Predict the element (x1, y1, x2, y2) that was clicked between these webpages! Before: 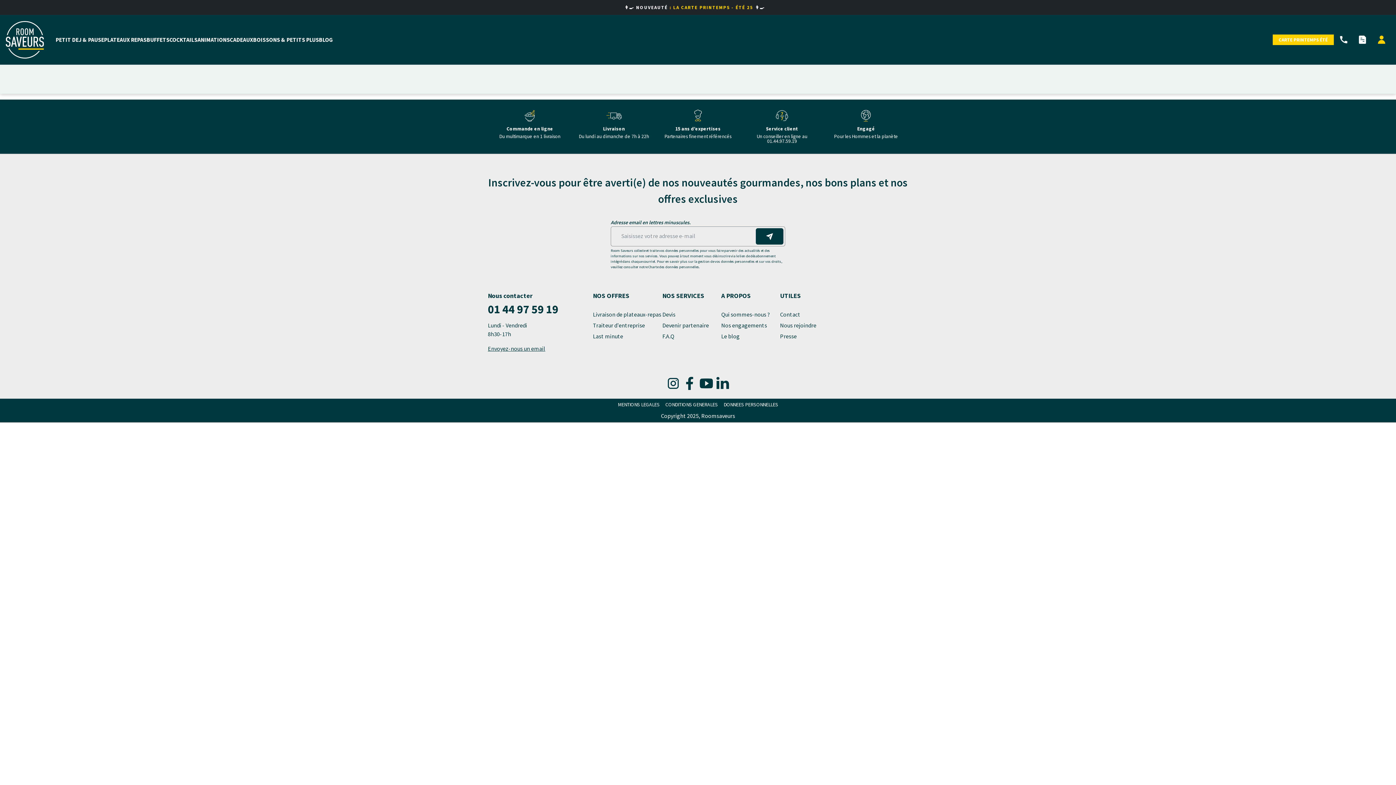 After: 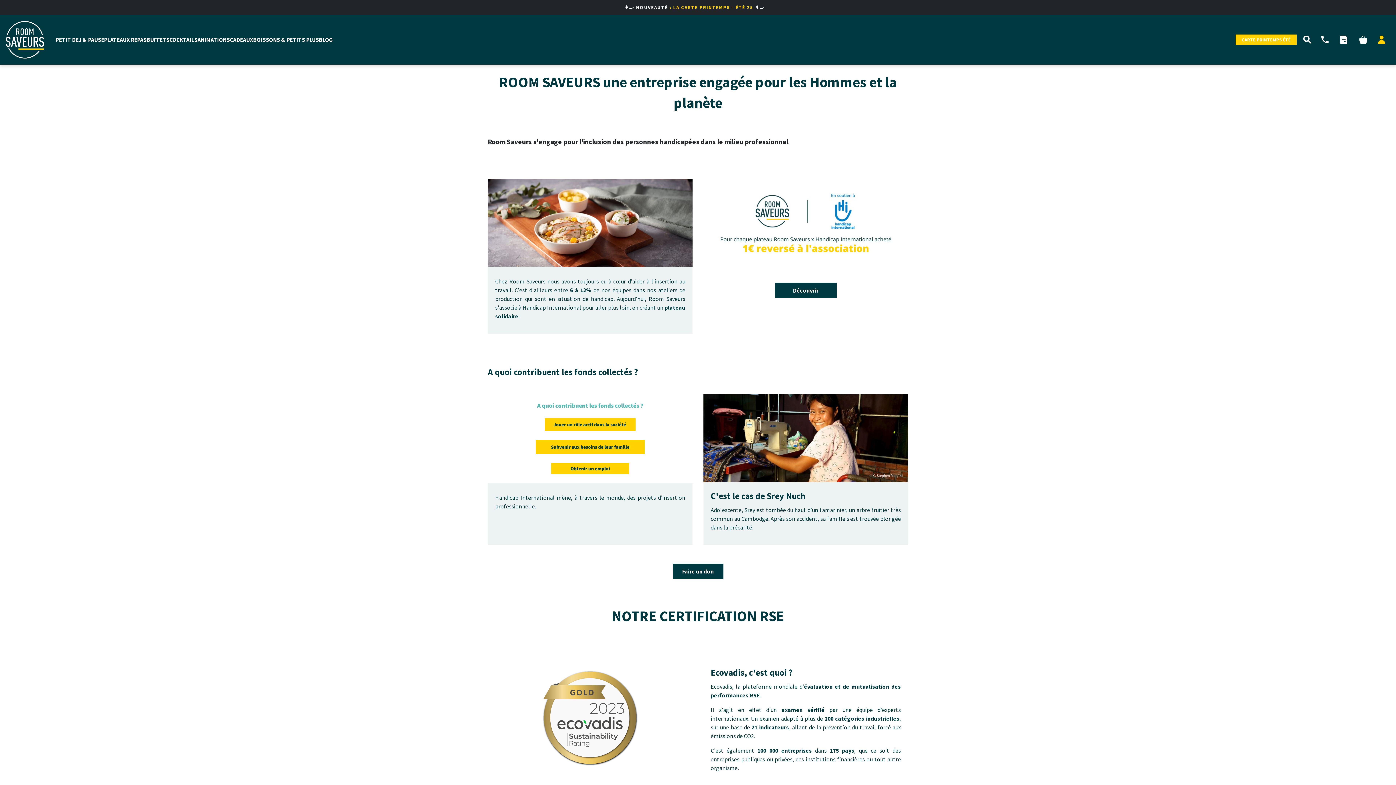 Action: label: Nos engagements  bbox: (721, 321, 768, 328)